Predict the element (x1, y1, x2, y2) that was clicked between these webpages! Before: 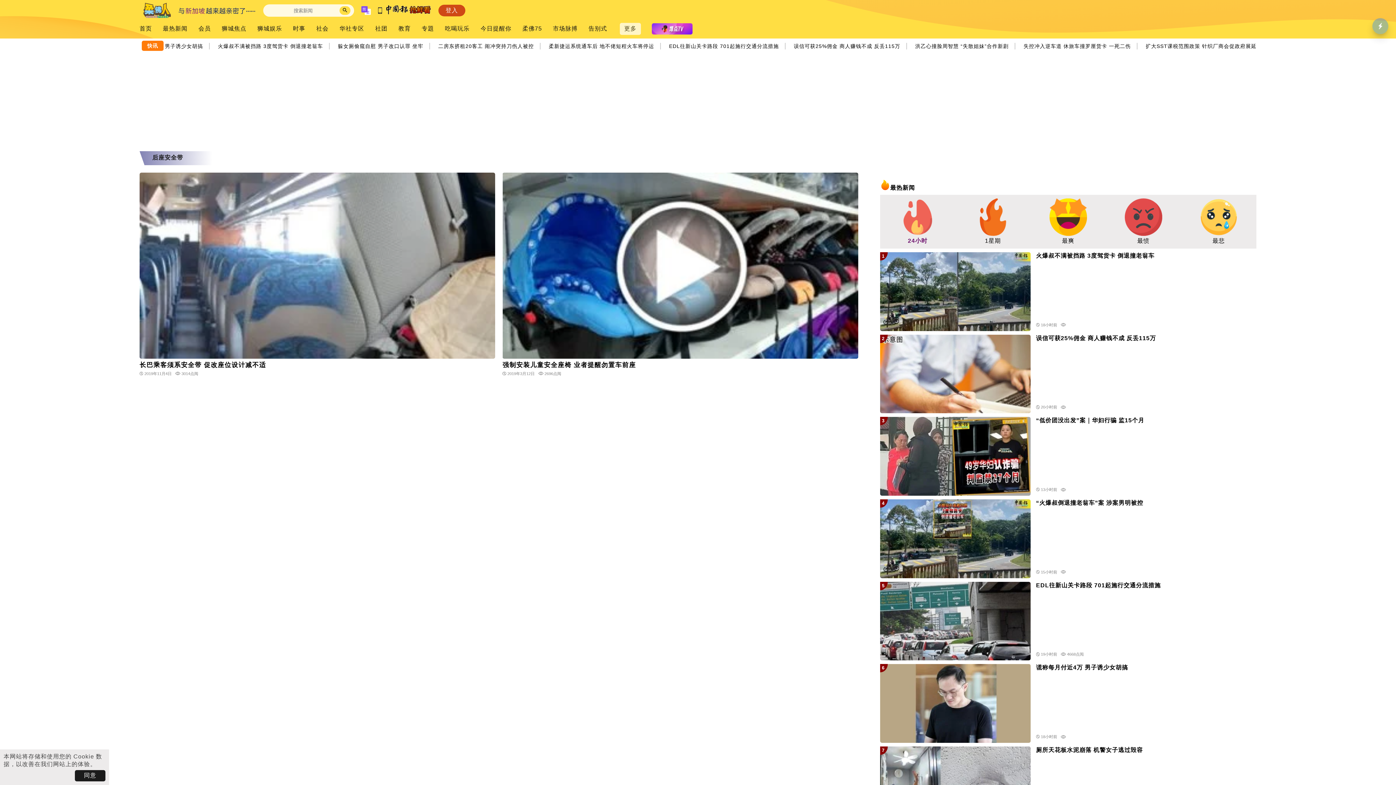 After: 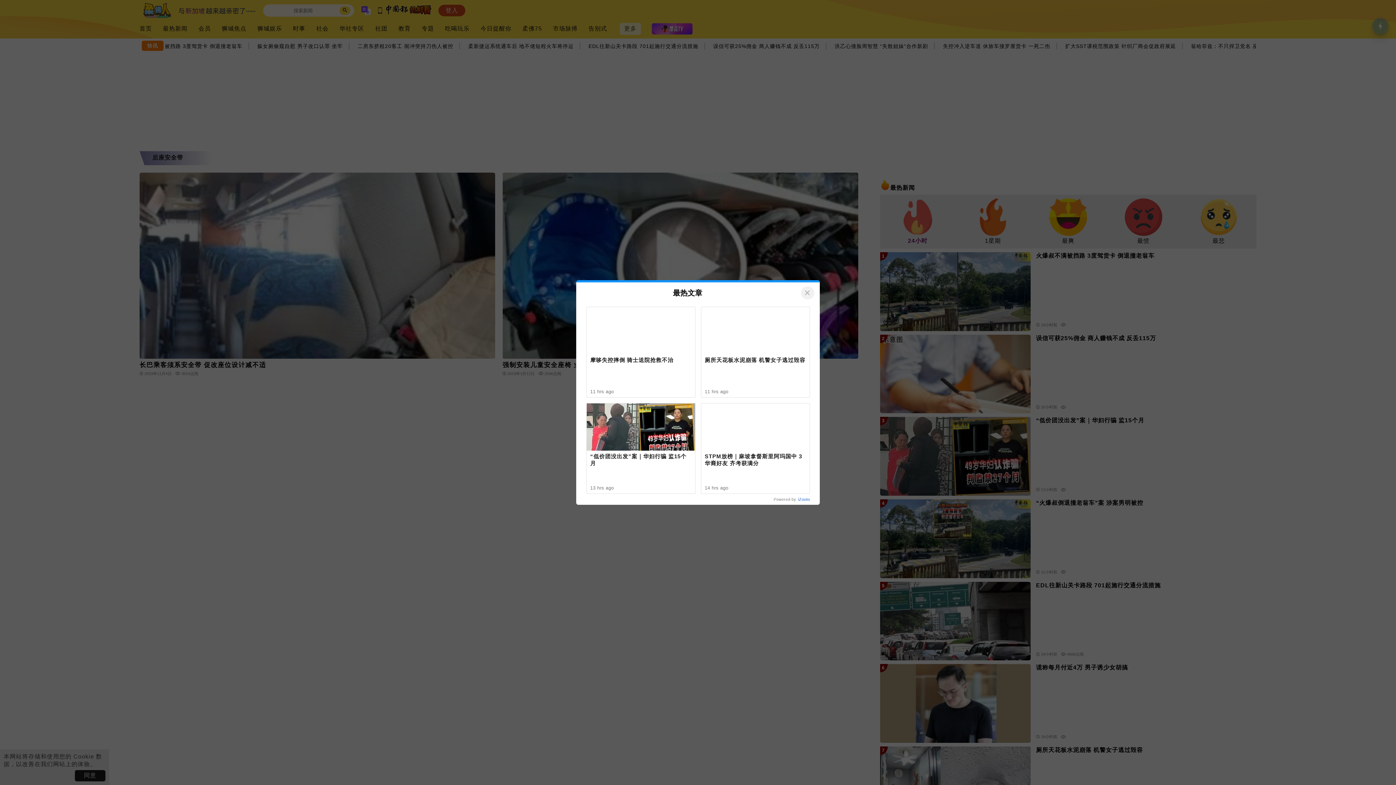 Action: bbox: (1369, 677, 1385, 696)